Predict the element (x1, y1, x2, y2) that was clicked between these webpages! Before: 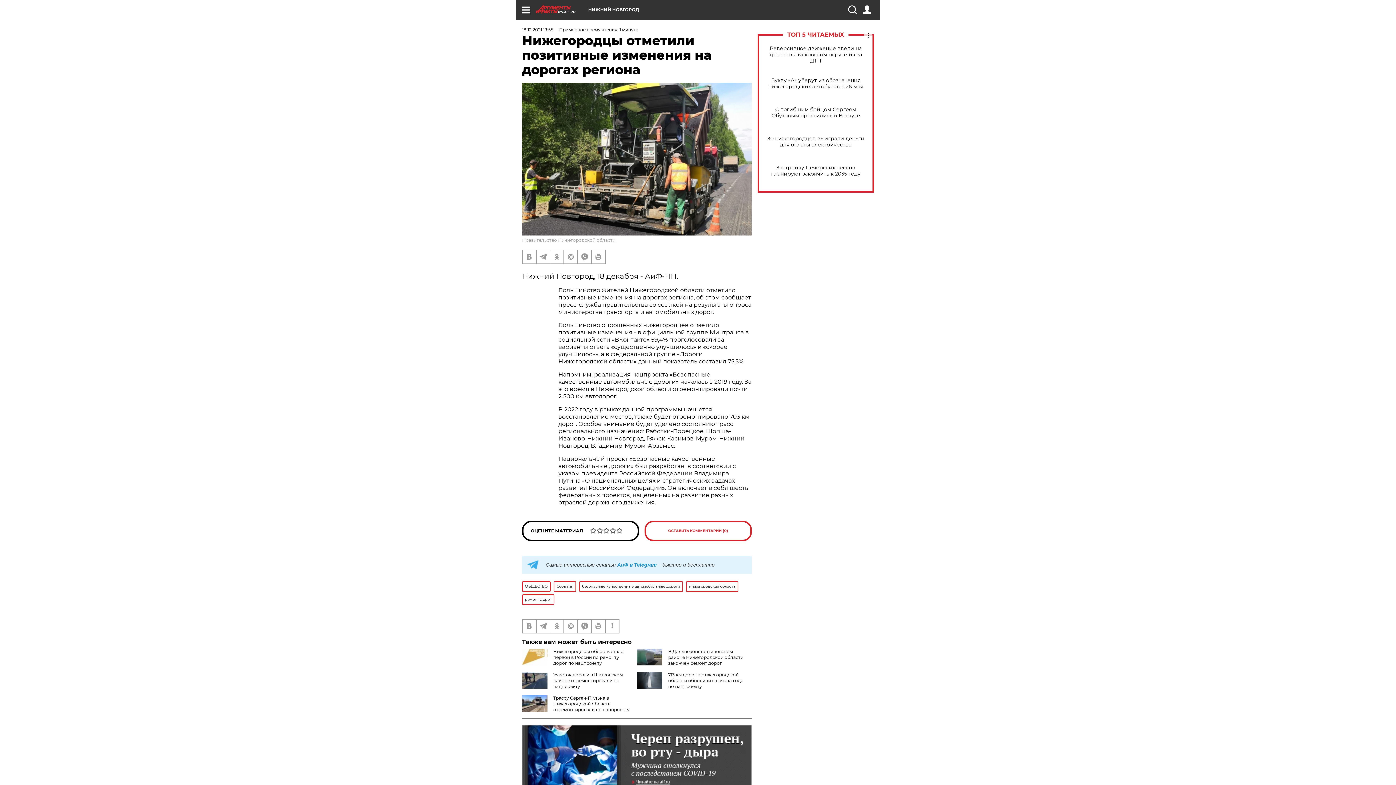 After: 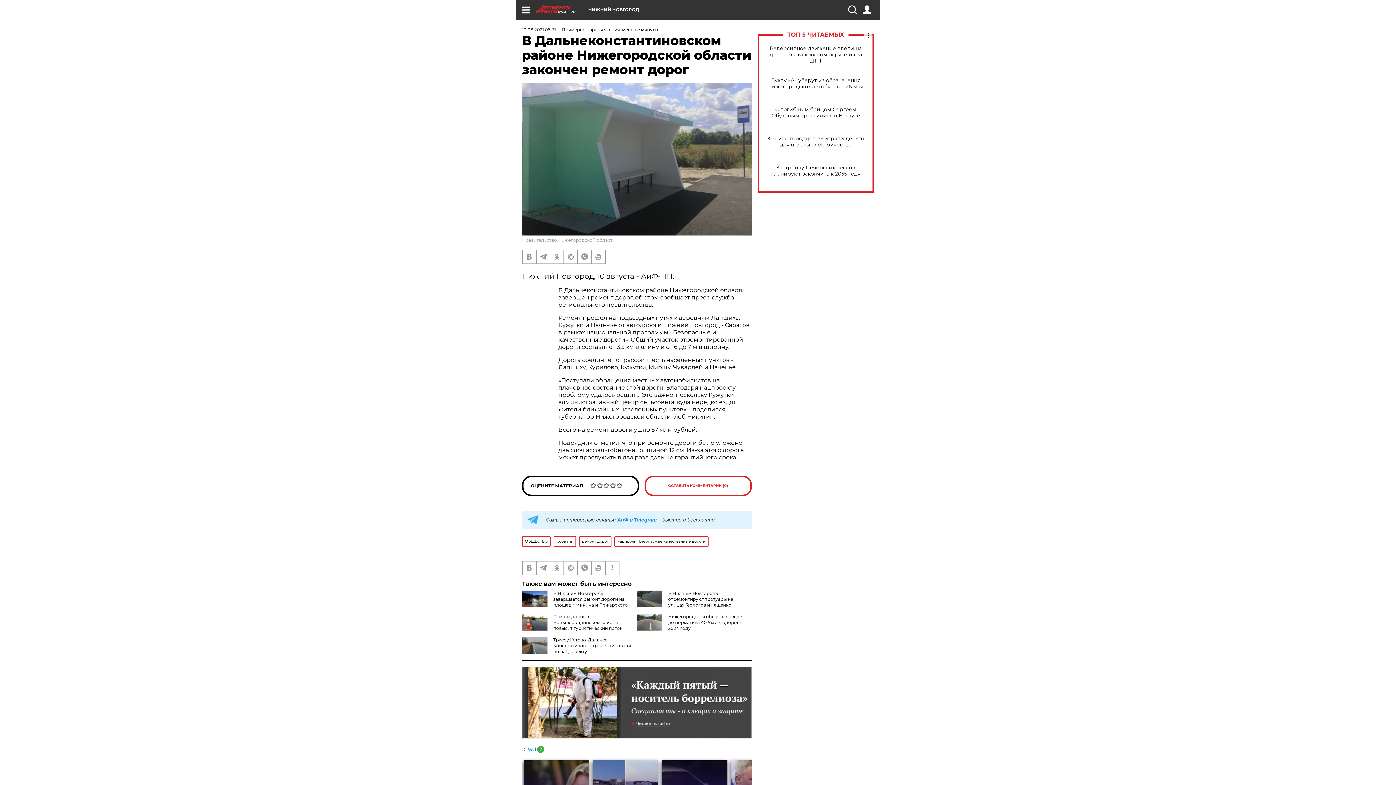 Action: label: В Дальнеконстантиновском районе Нижегородской области закончен ремонт дорог bbox: (668, 649, 743, 666)